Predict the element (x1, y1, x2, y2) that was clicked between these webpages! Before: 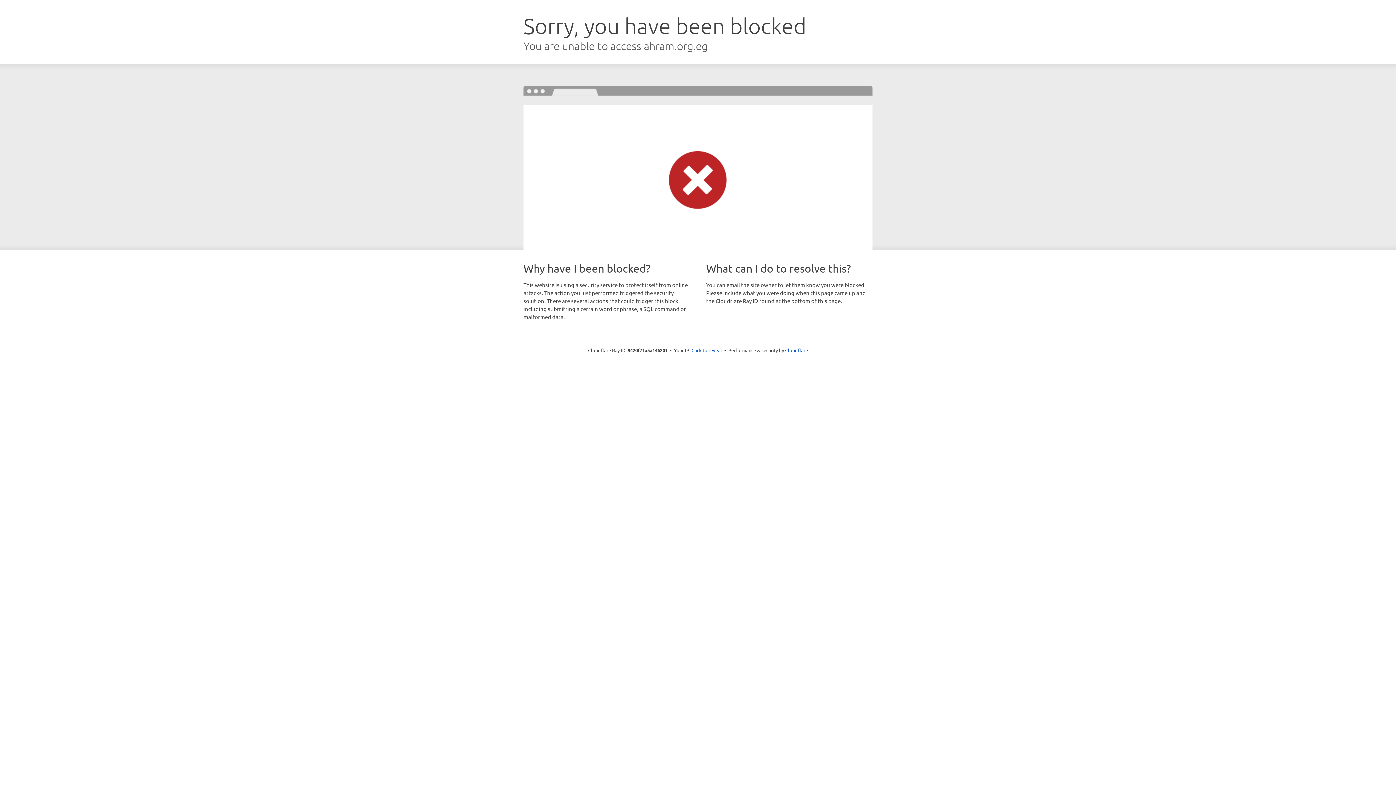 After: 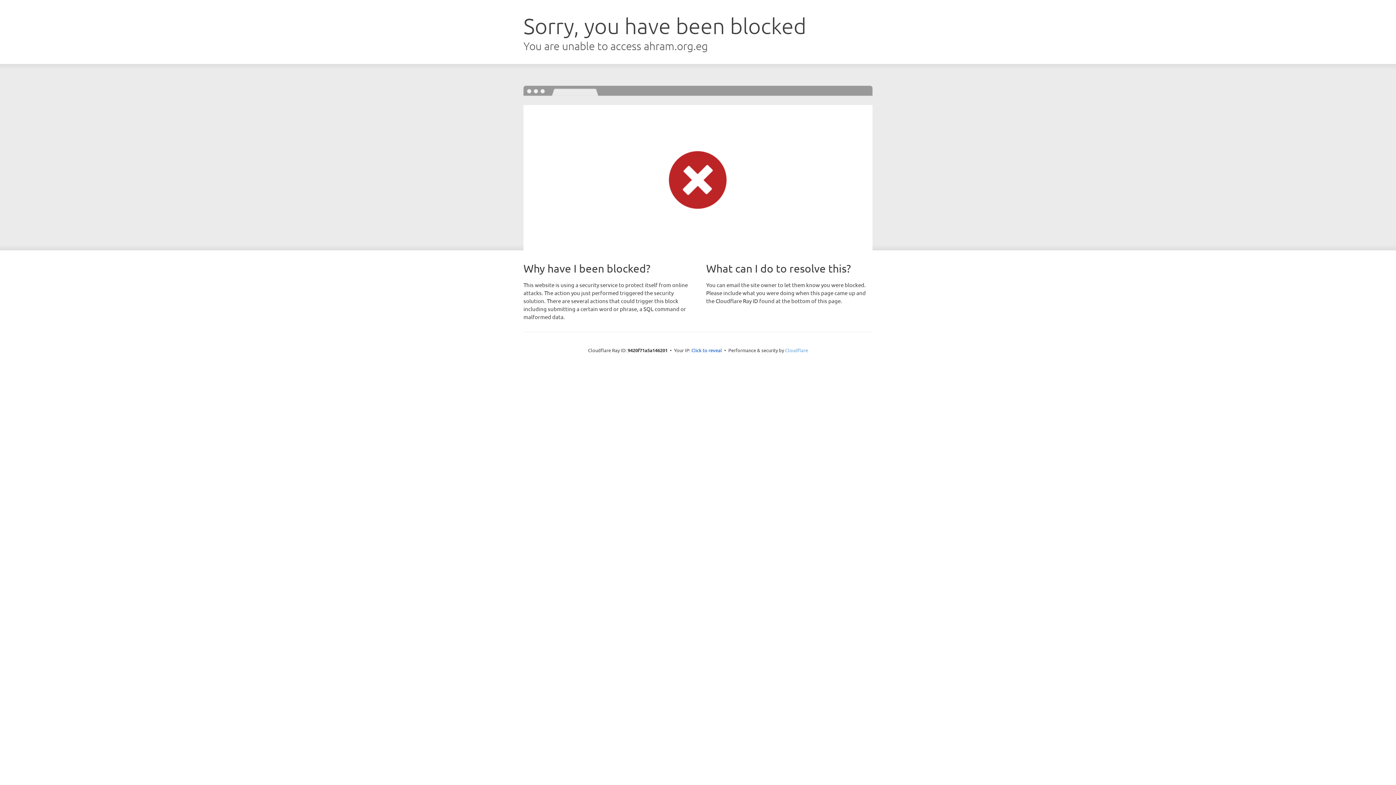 Action: bbox: (785, 347, 808, 353) label: Cloudflare